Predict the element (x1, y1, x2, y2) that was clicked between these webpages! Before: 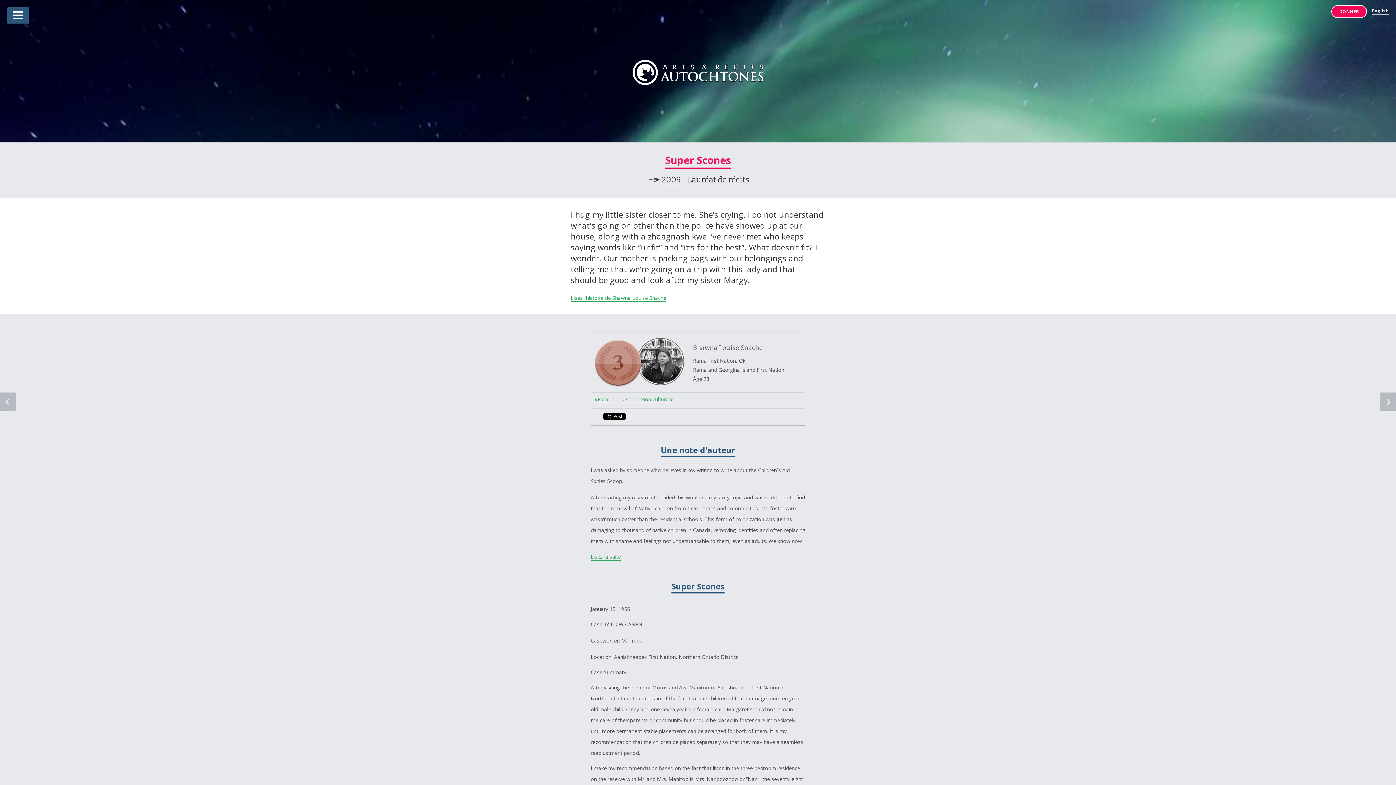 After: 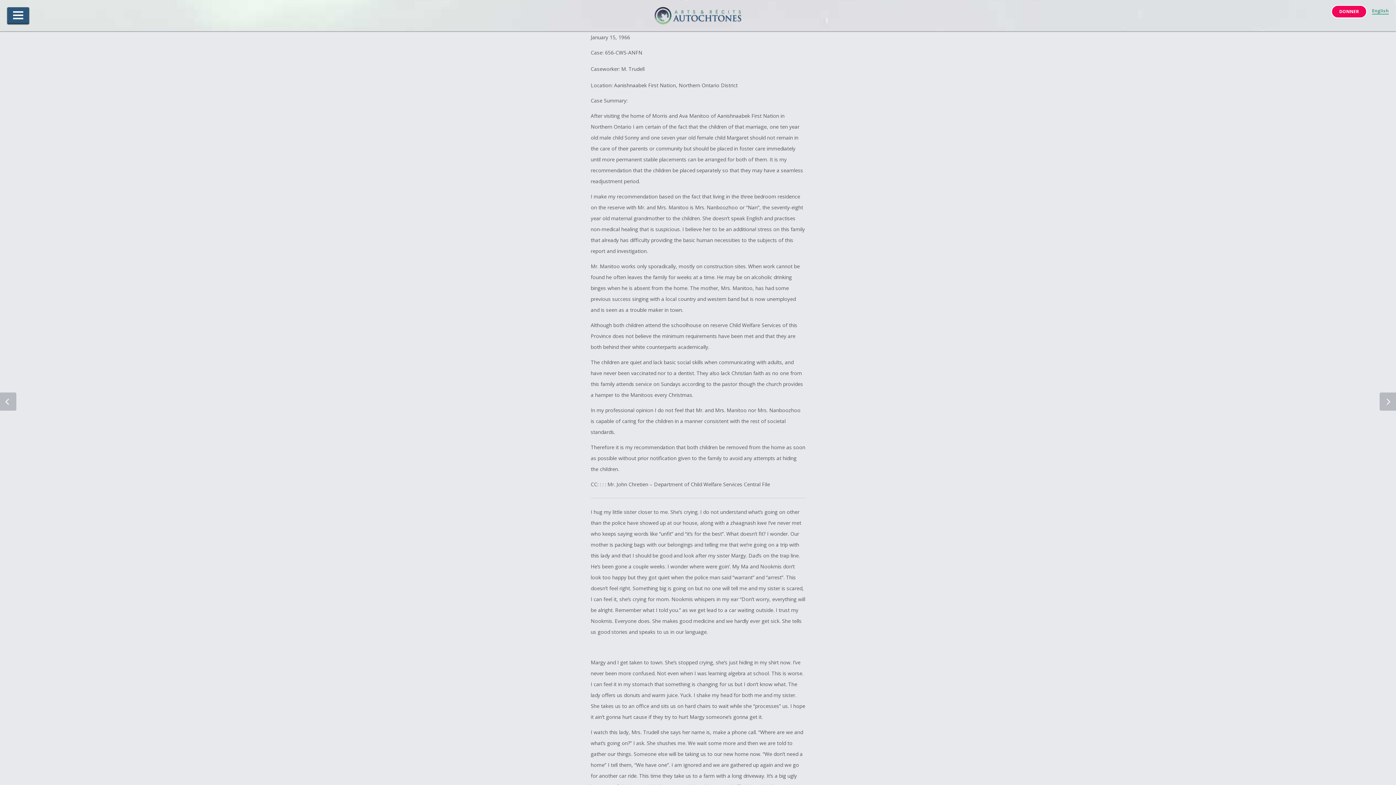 Action: label: Lisez l’histoire de Shawna Louise Snache bbox: (570, 294, 666, 302)